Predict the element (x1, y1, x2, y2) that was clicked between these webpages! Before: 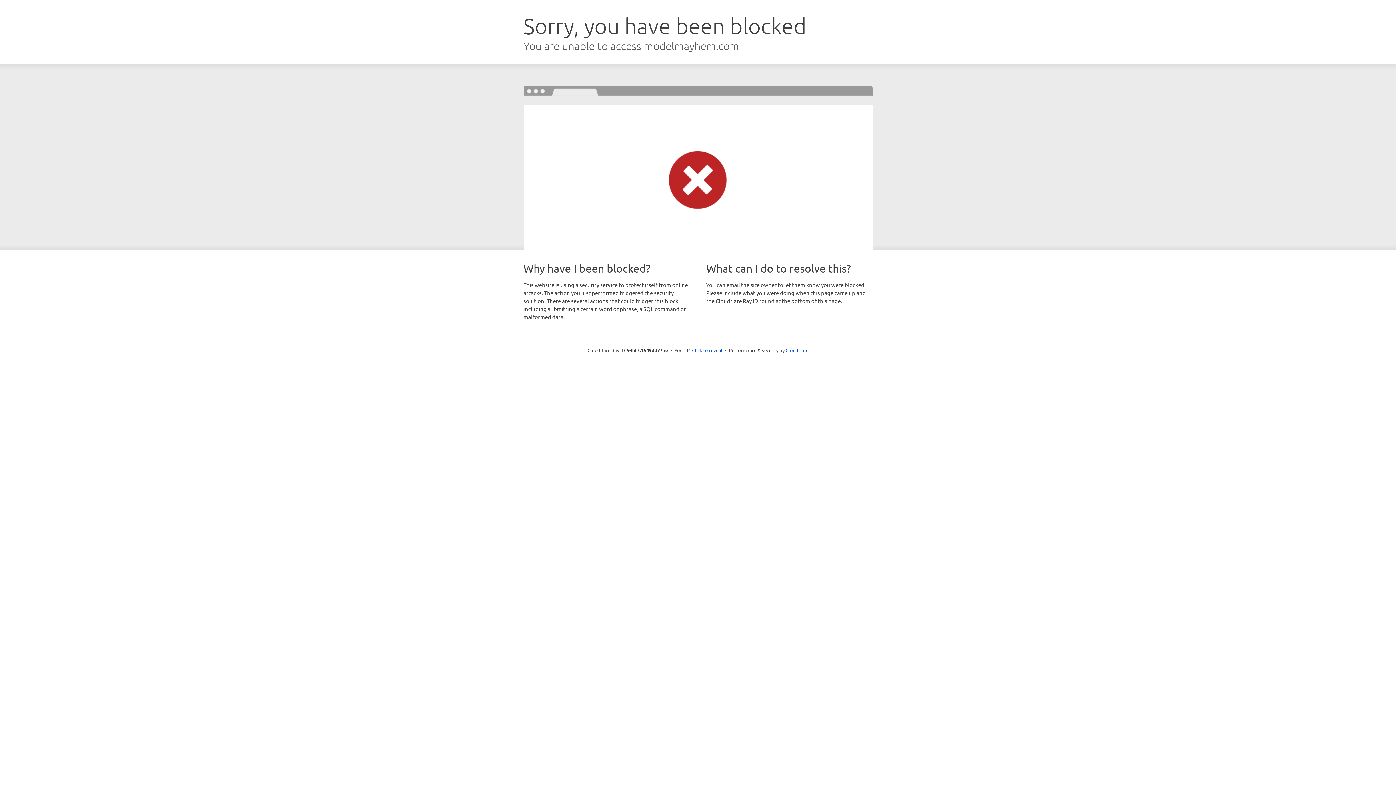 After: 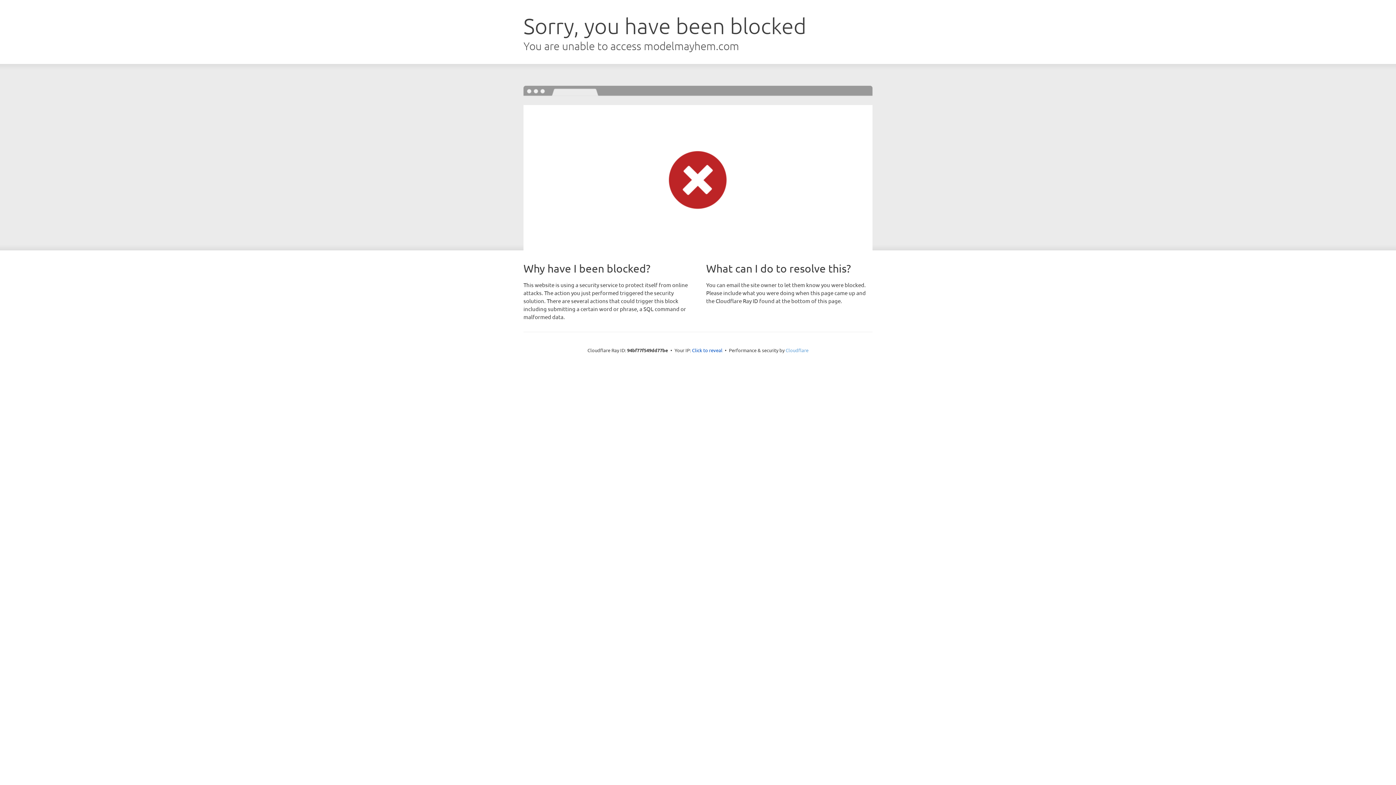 Action: label: Cloudflare bbox: (785, 347, 808, 353)